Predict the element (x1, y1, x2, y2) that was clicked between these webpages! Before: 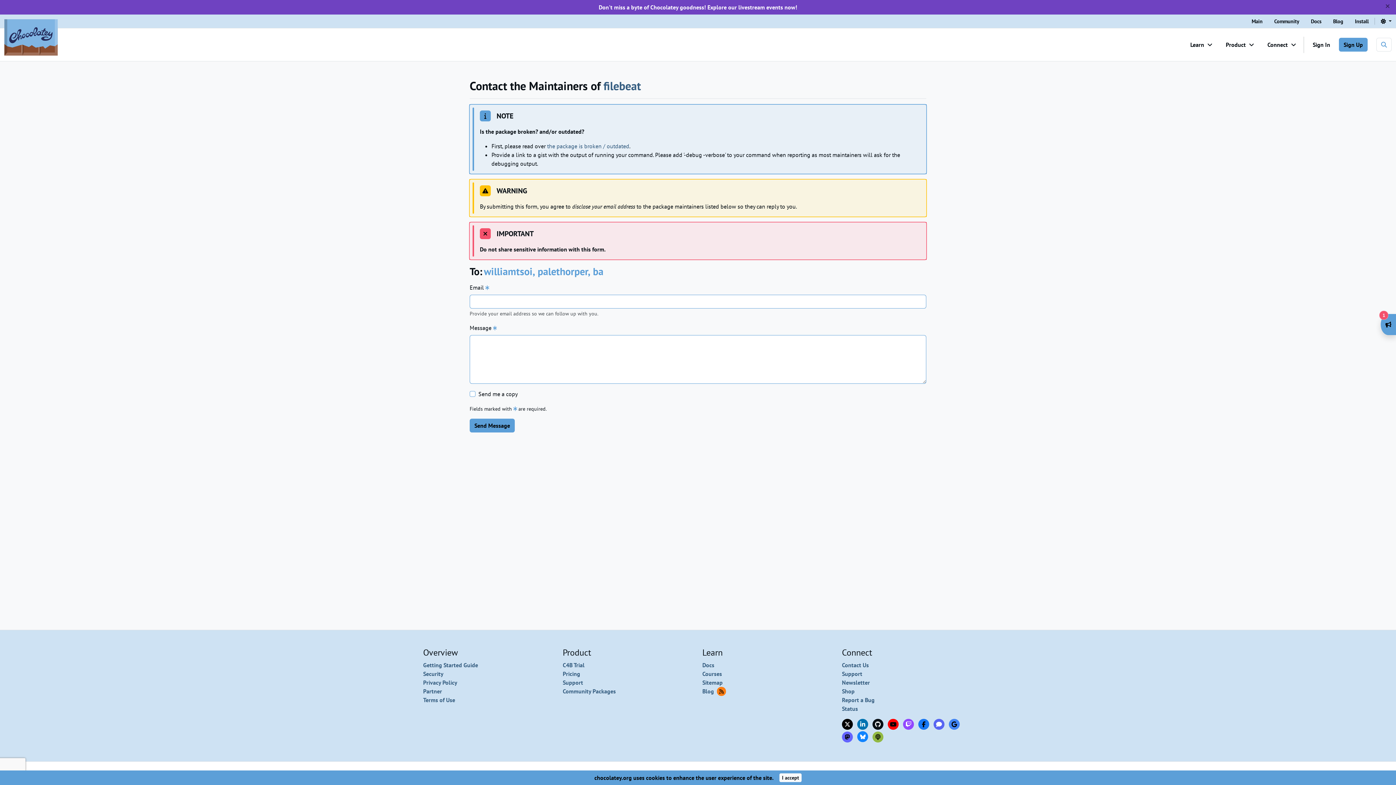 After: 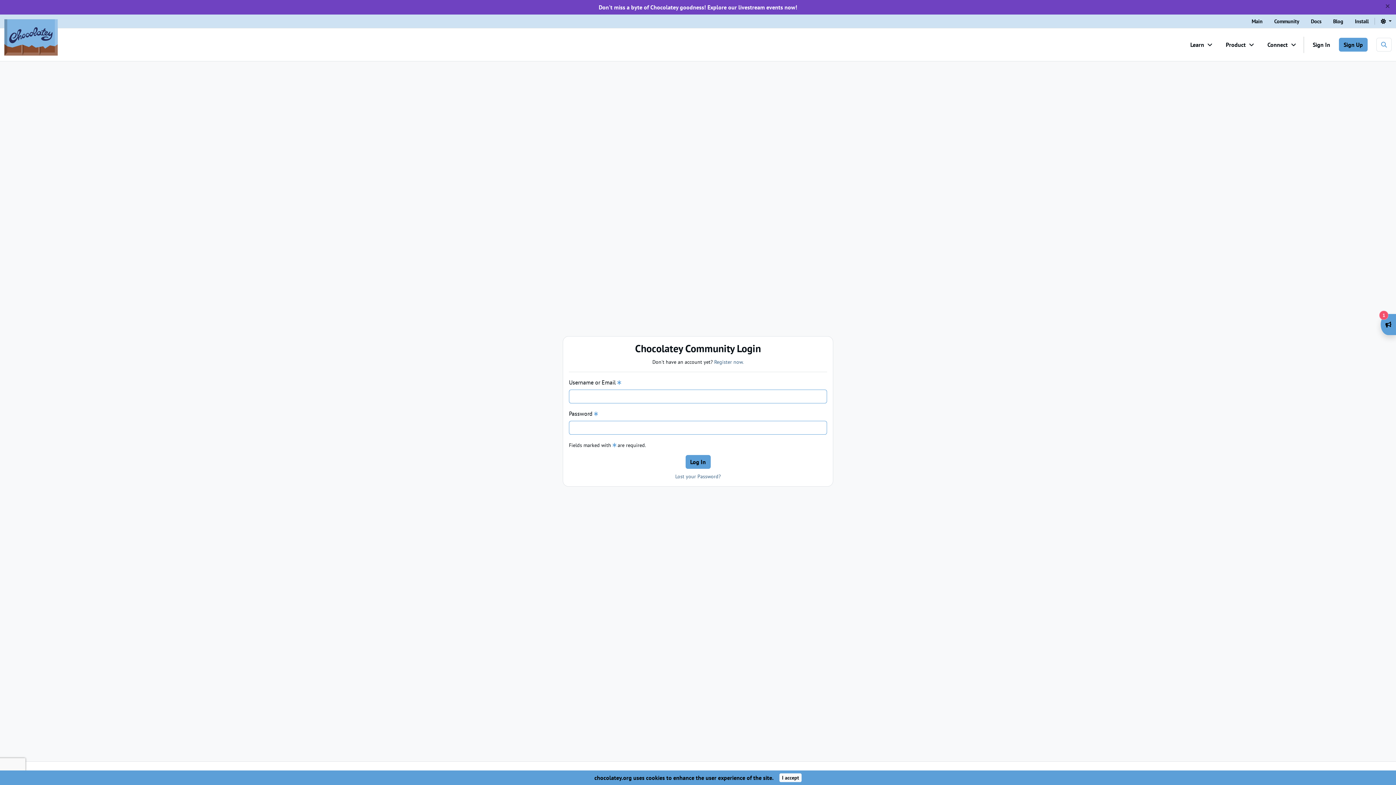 Action: label: Sign In bbox: (1304, 28, 1339, 61)